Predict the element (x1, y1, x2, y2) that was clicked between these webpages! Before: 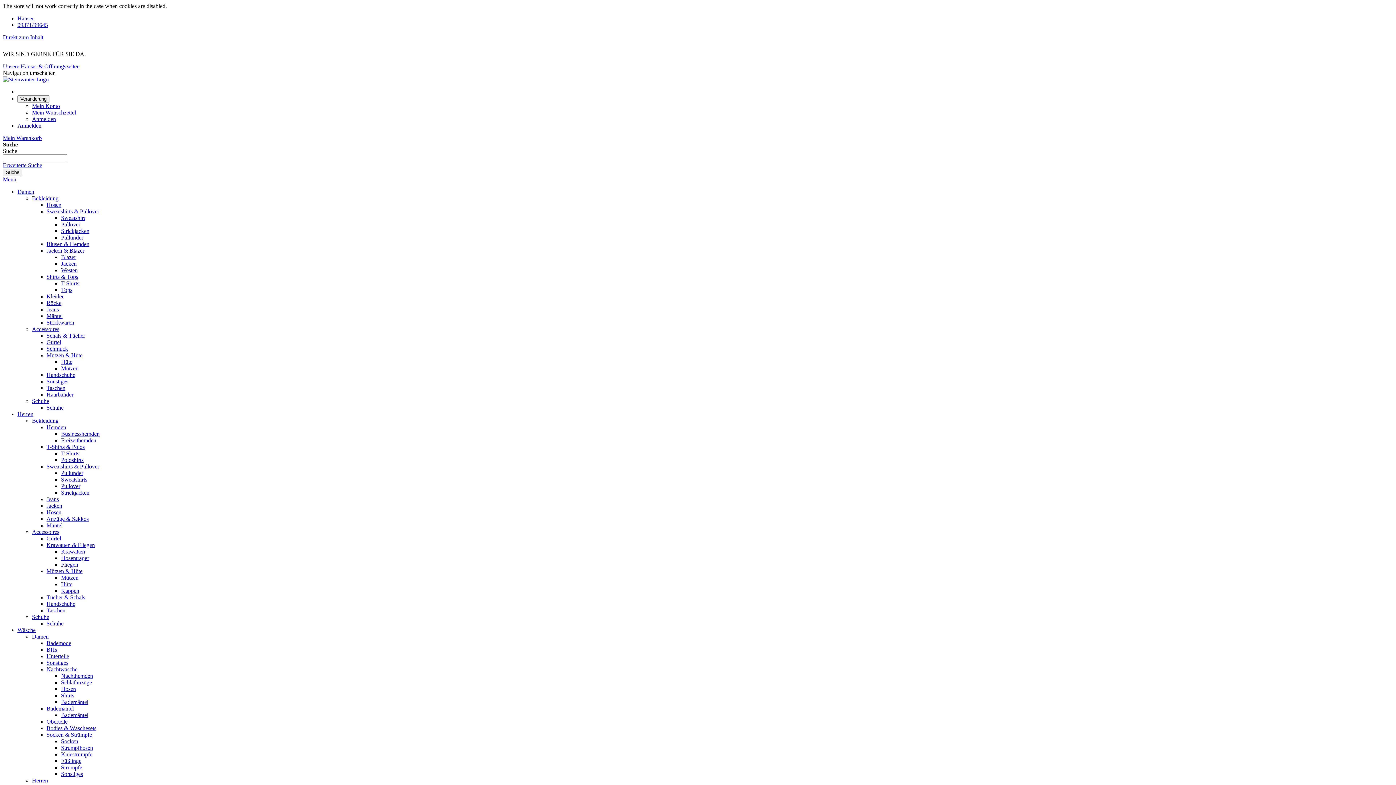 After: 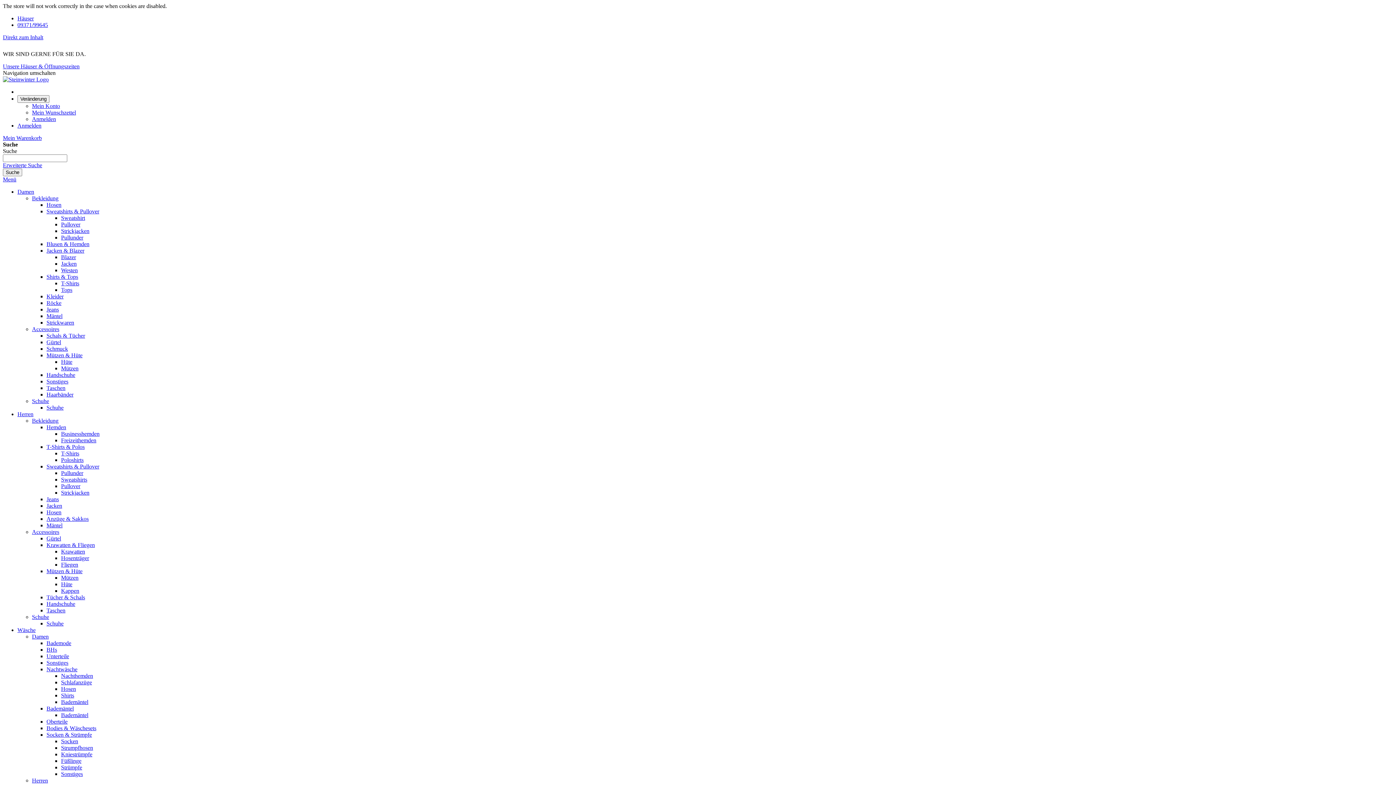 Action: bbox: (61, 679, 92, 685) label: Schlafanzüge